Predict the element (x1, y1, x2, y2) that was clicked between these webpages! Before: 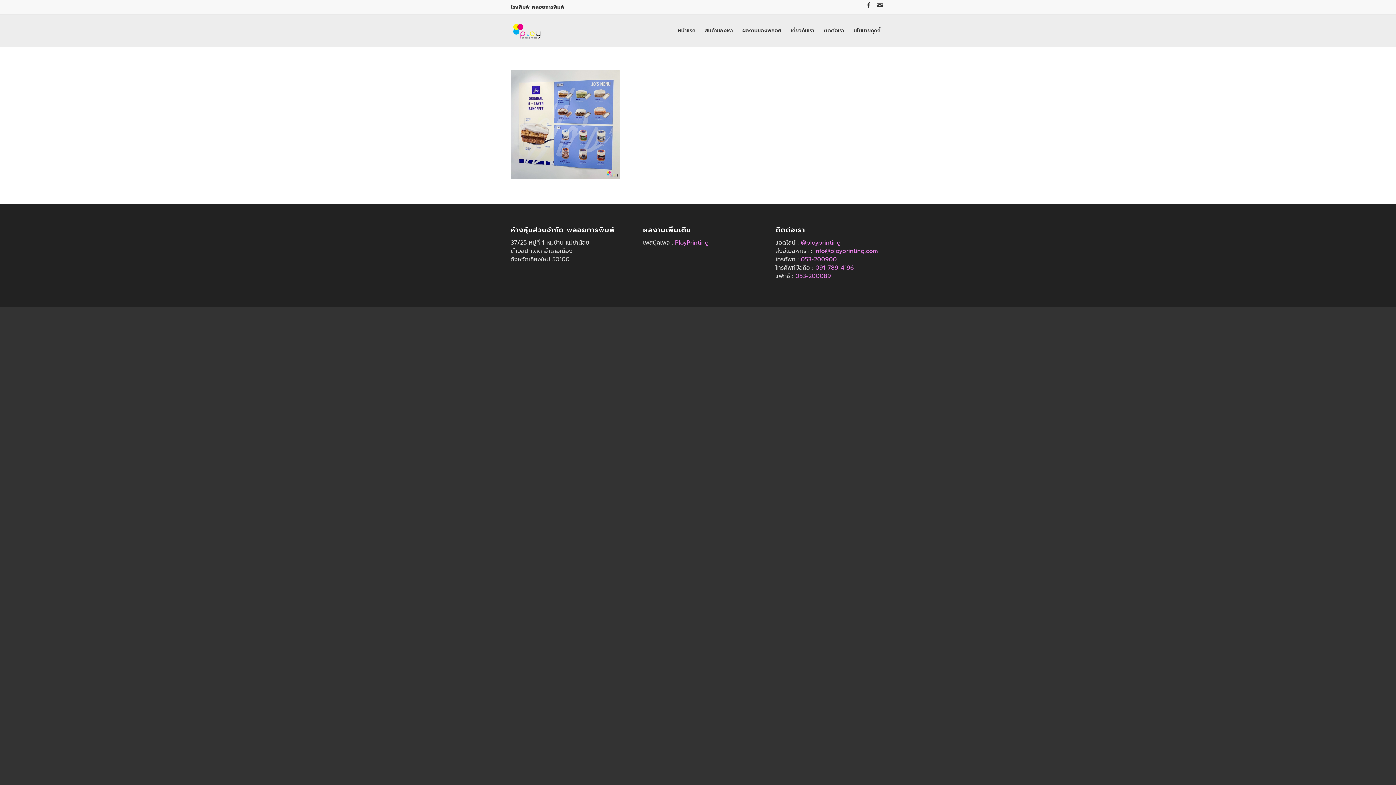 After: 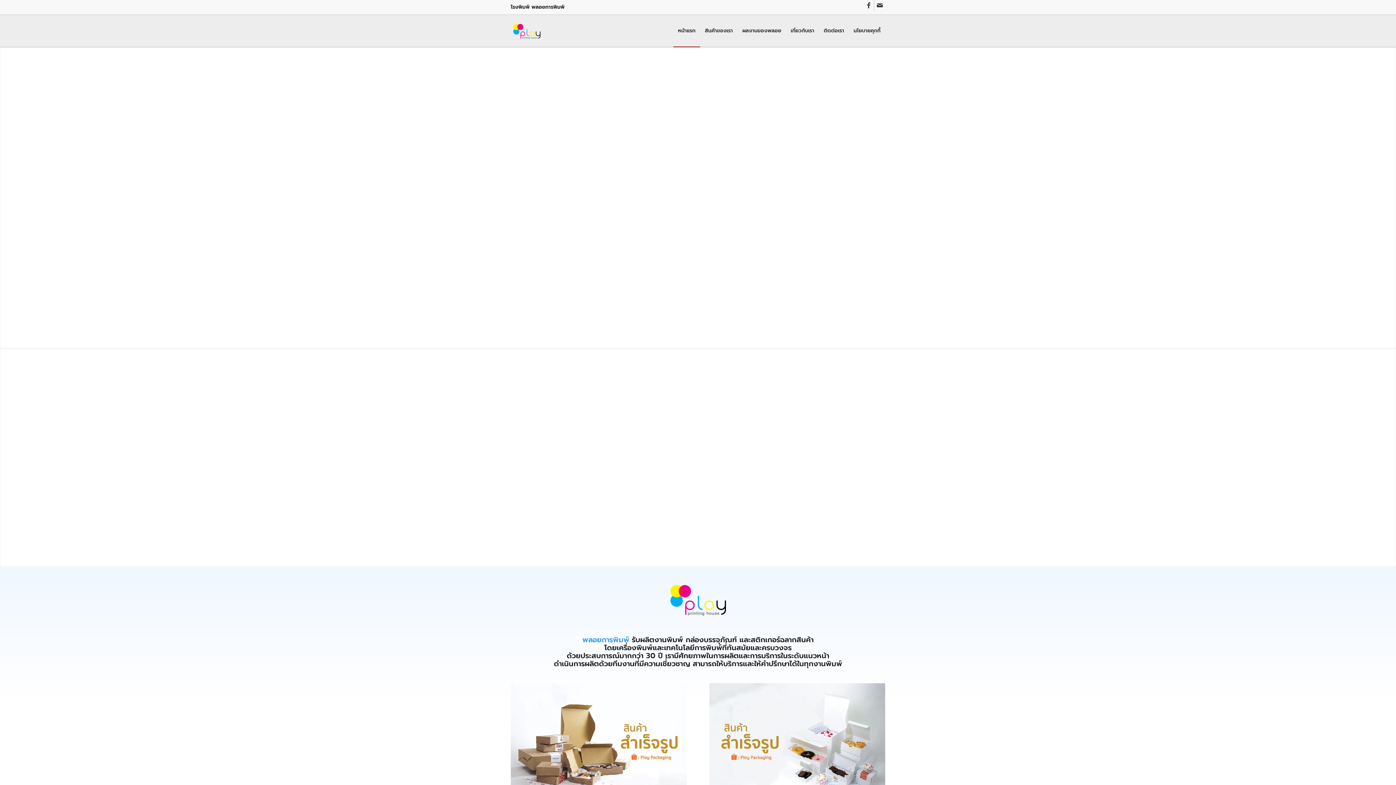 Action: label: logo-ploy-1030×1030 (2) bbox: (510, 14, 542, 46)